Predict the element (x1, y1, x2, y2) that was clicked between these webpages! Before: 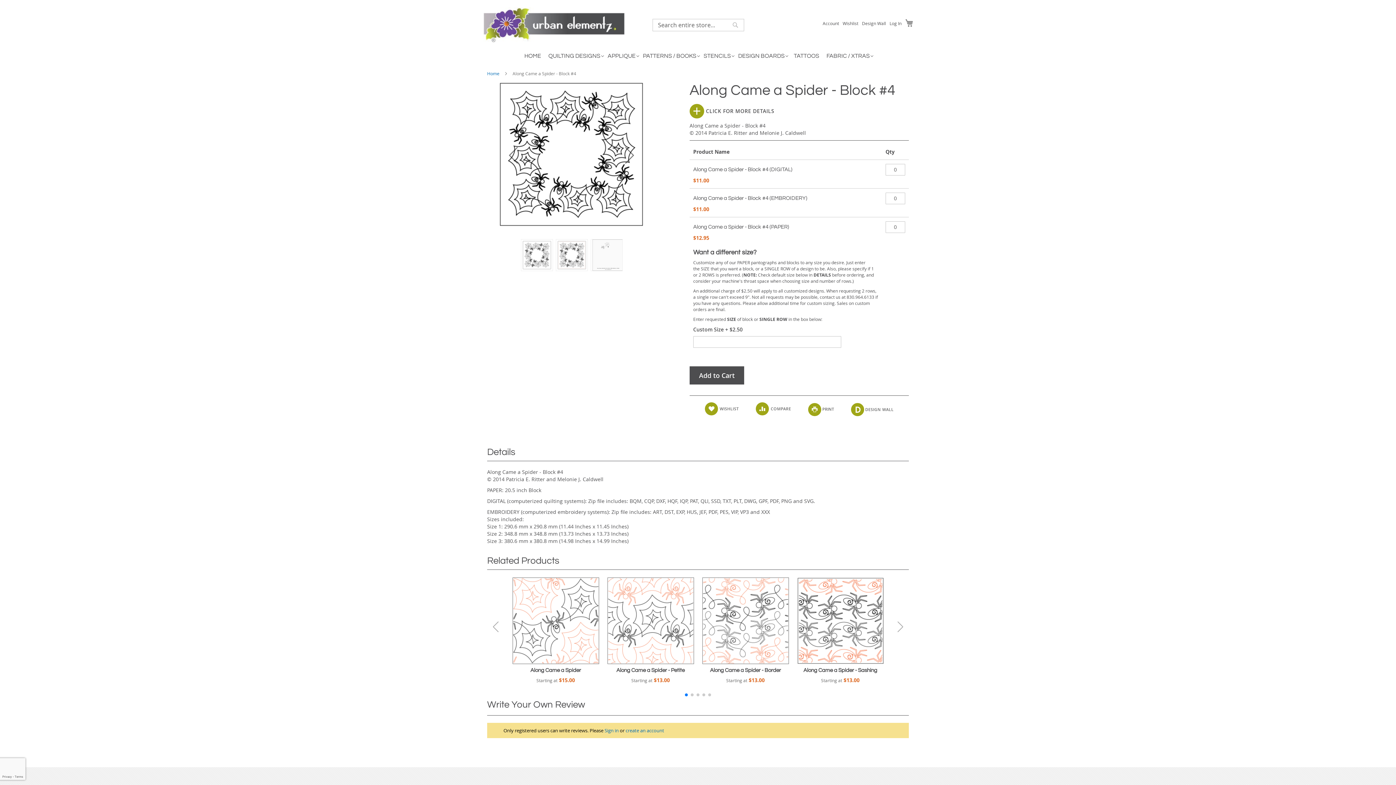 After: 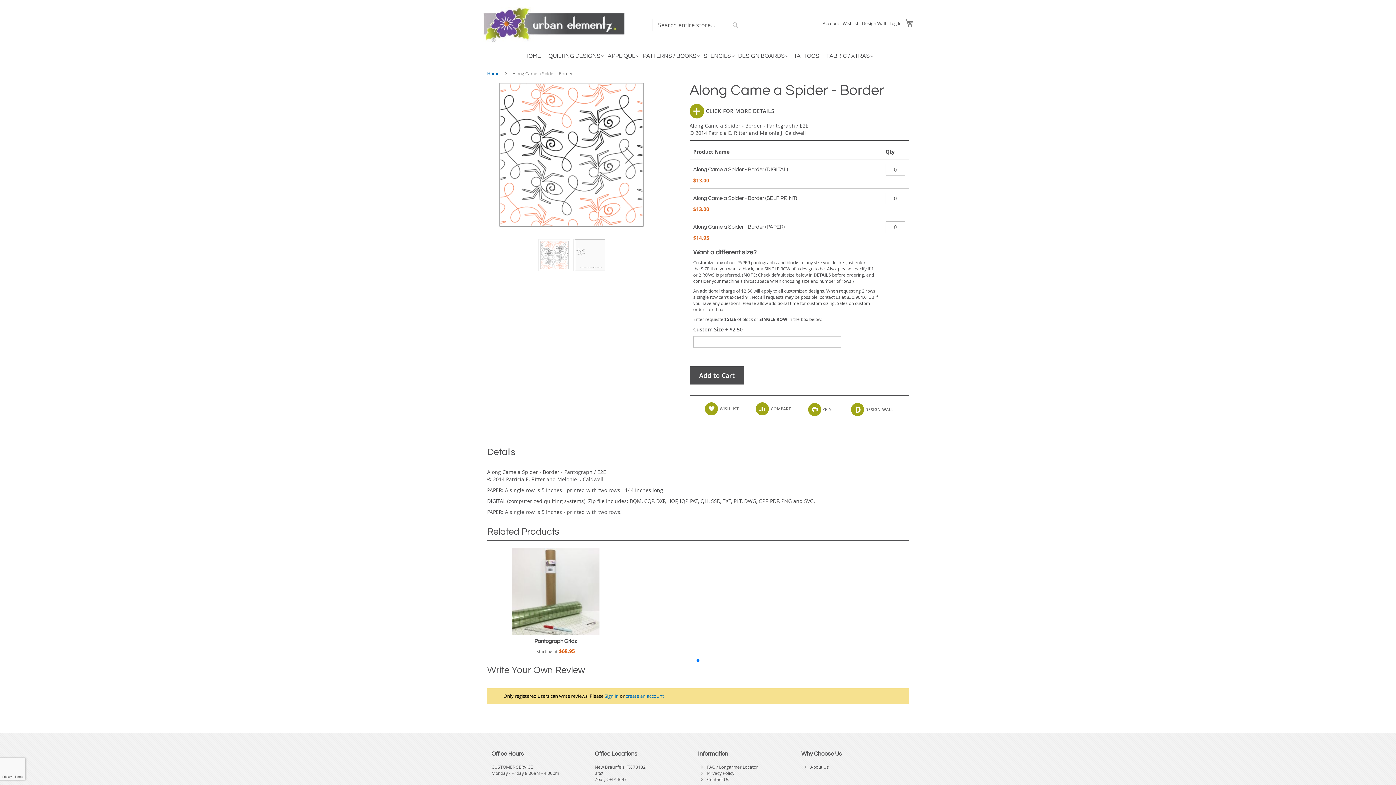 Action: bbox: (702, 659, 789, 666)